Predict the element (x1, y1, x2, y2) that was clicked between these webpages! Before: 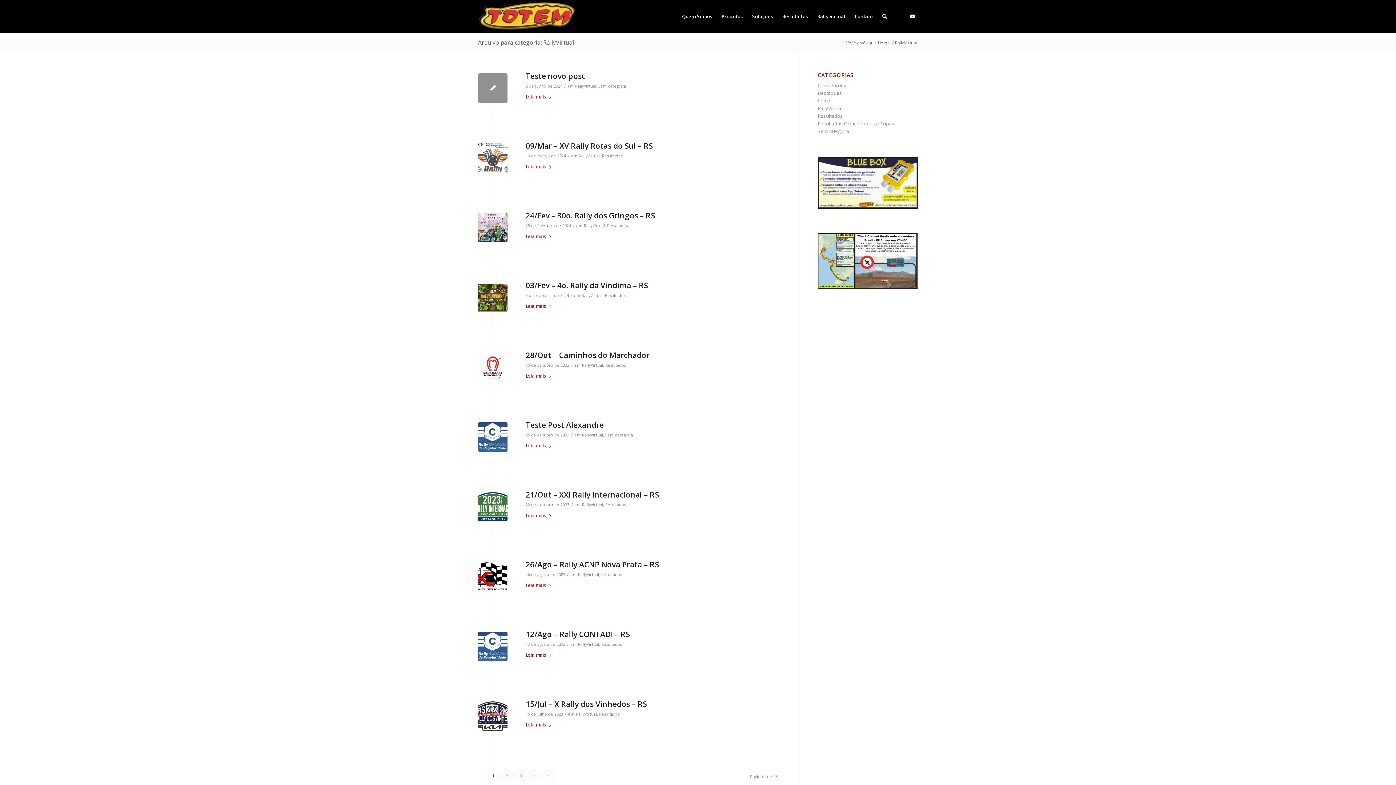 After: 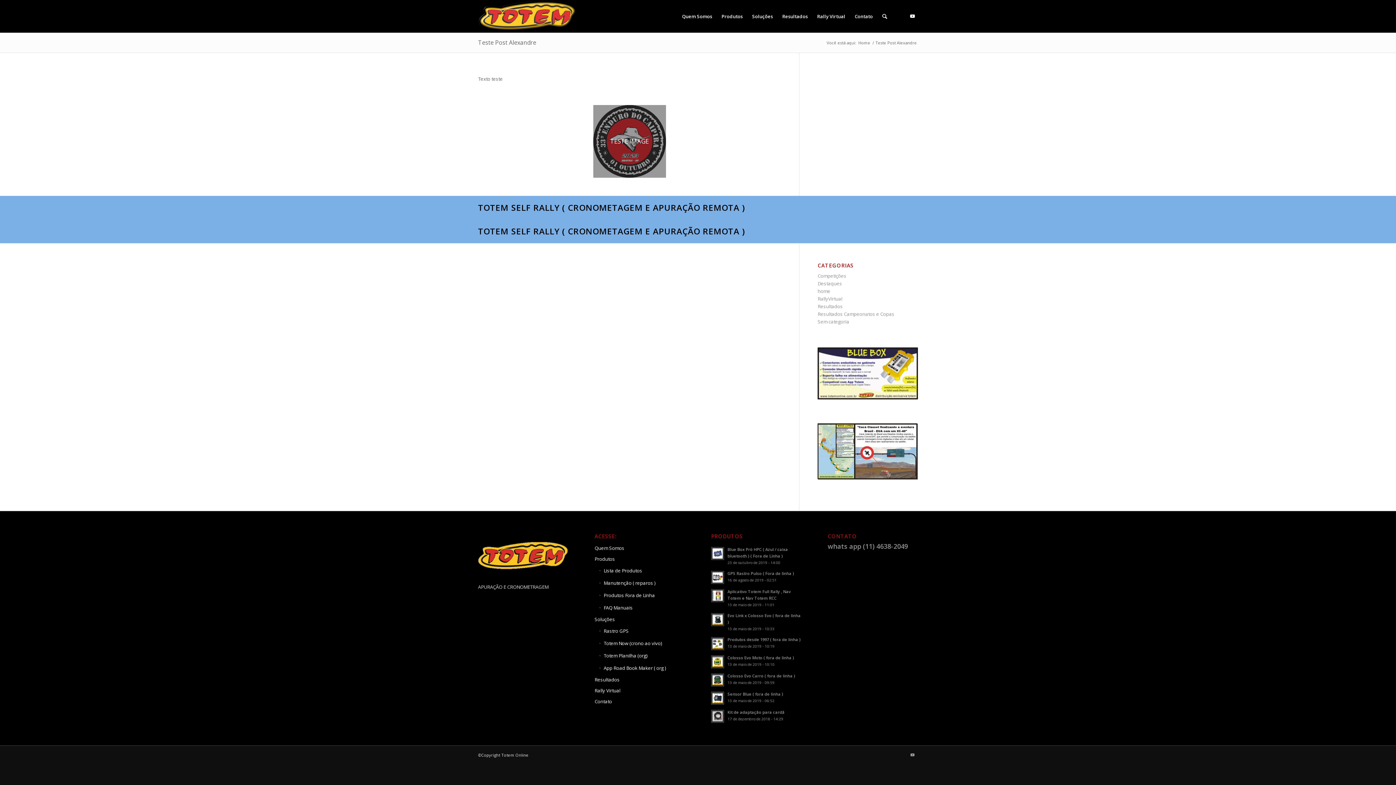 Action: bbox: (525, 442, 554, 450) label: Leia mais